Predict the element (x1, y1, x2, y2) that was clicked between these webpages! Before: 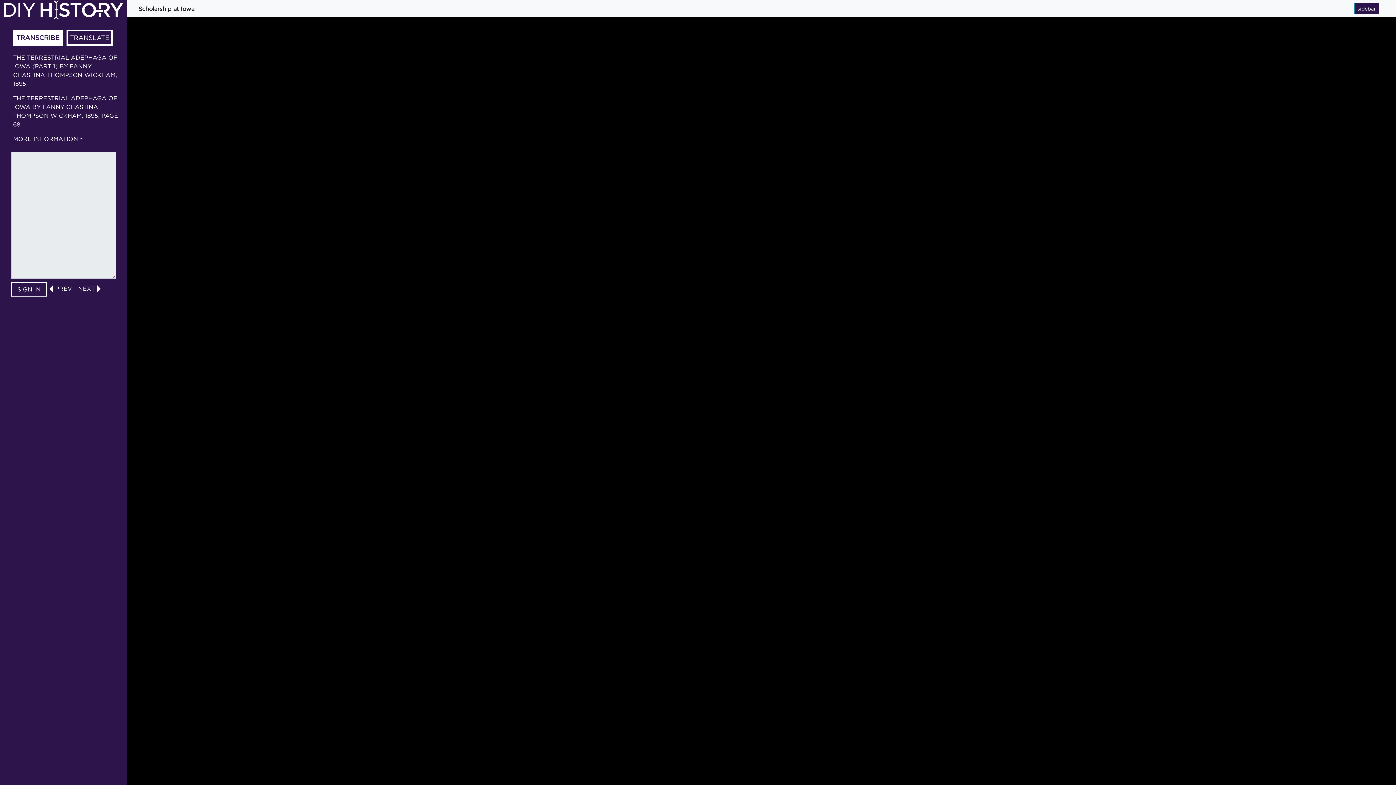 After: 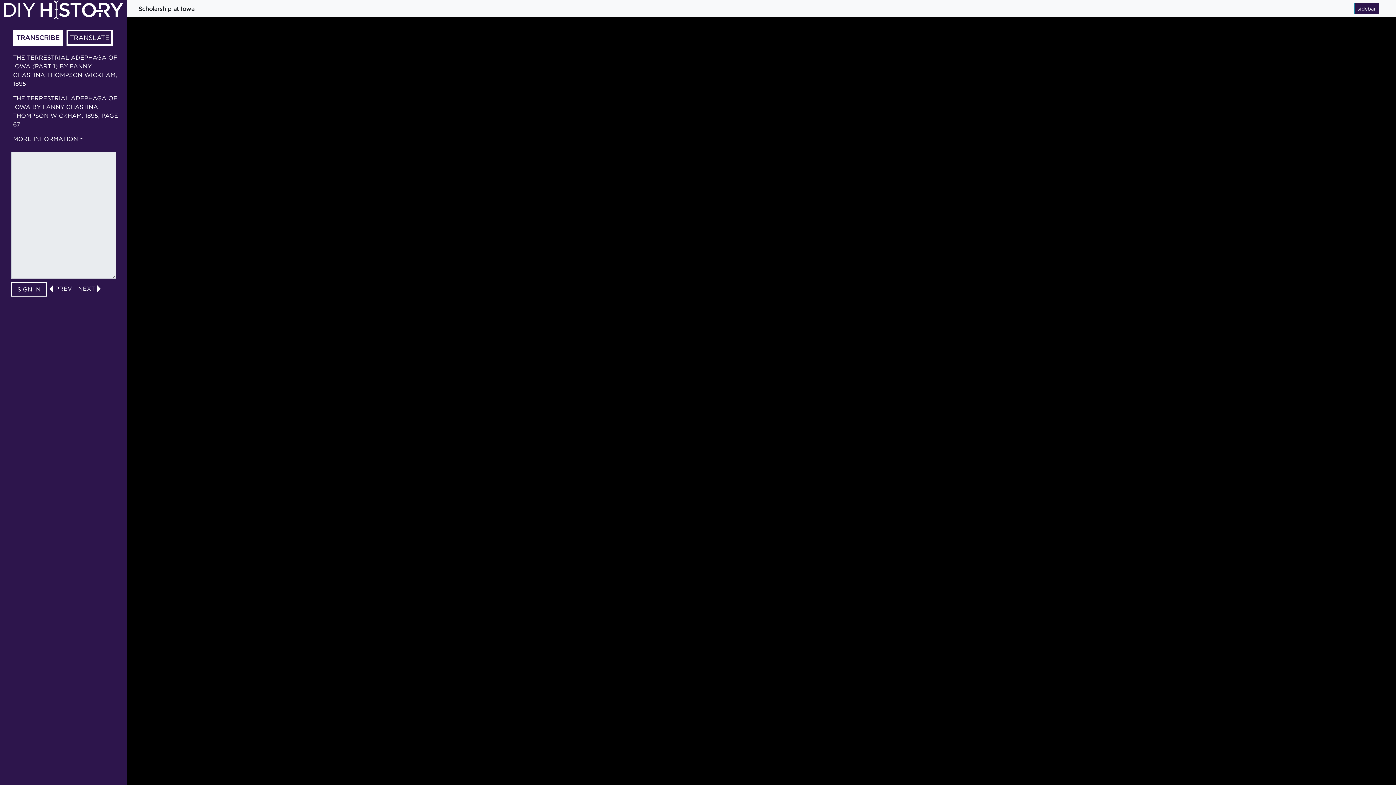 Action: bbox: (53, 284, 74, 291) label: PREV